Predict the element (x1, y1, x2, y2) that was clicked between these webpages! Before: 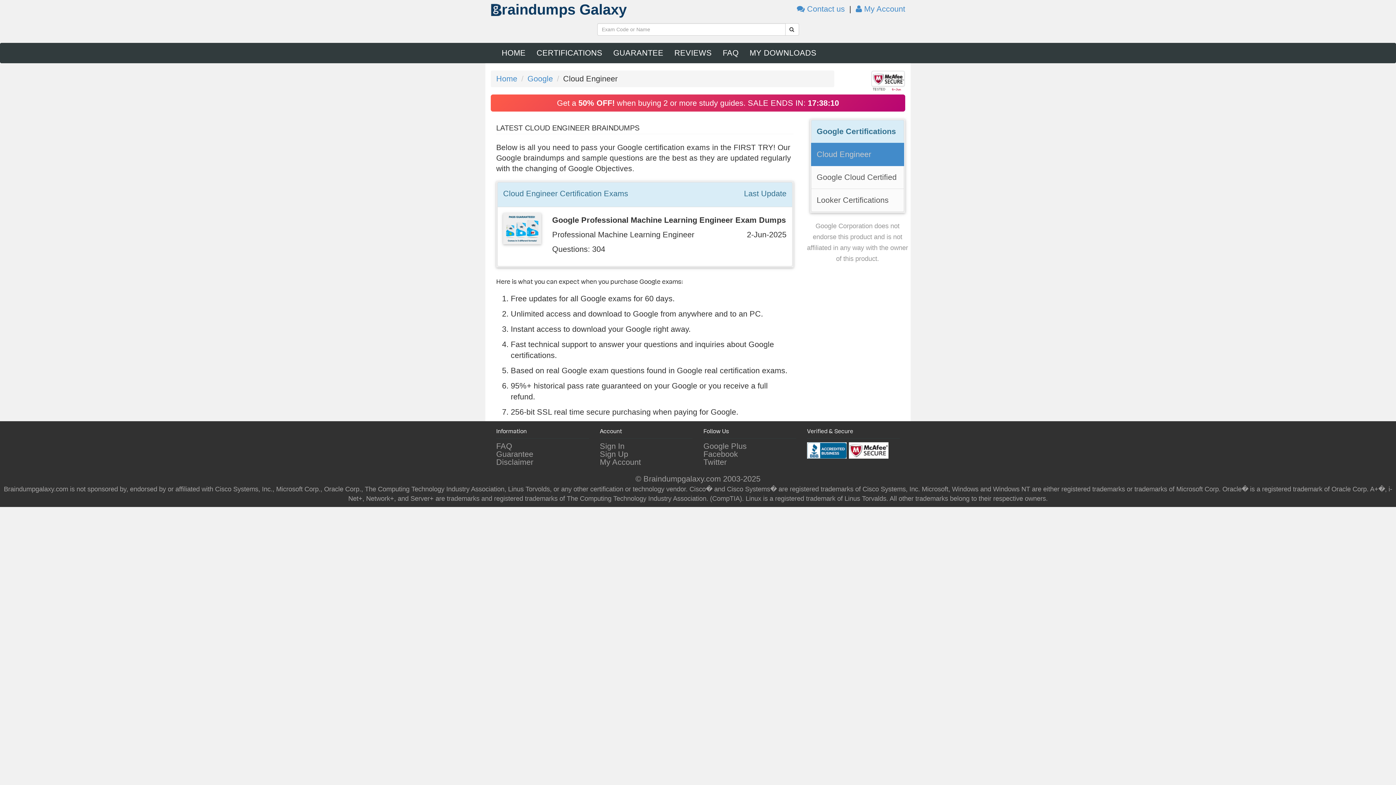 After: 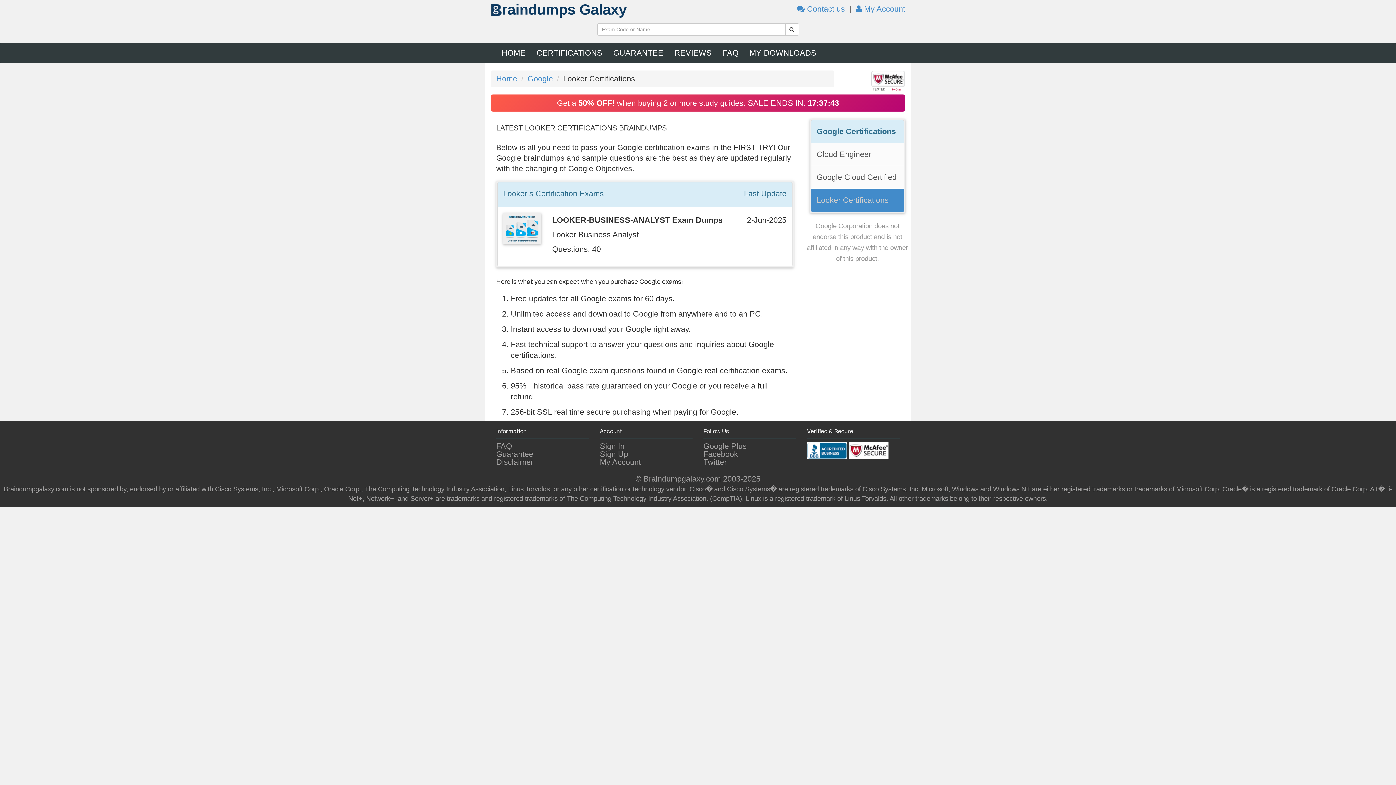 Action: label: Looker Certifications bbox: (811, 188, 904, 212)